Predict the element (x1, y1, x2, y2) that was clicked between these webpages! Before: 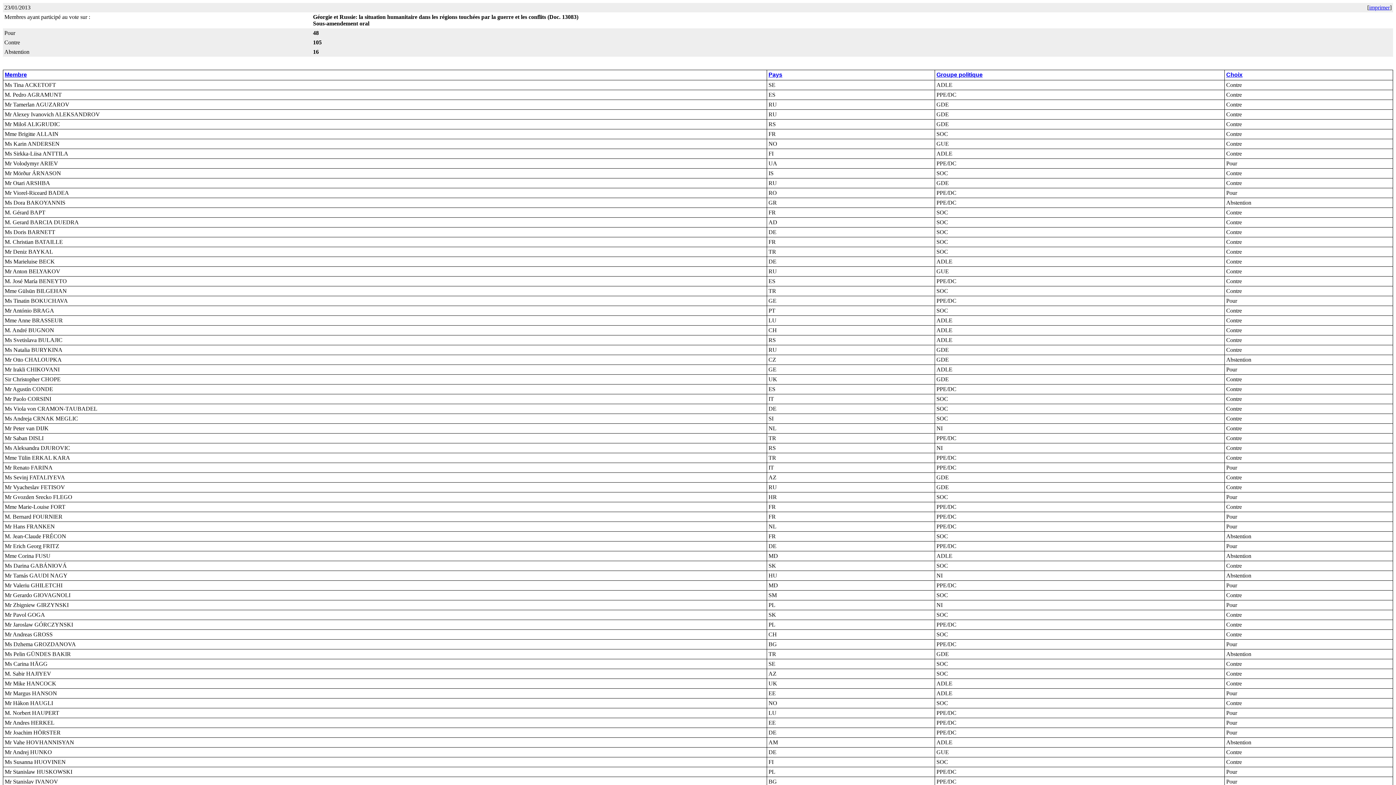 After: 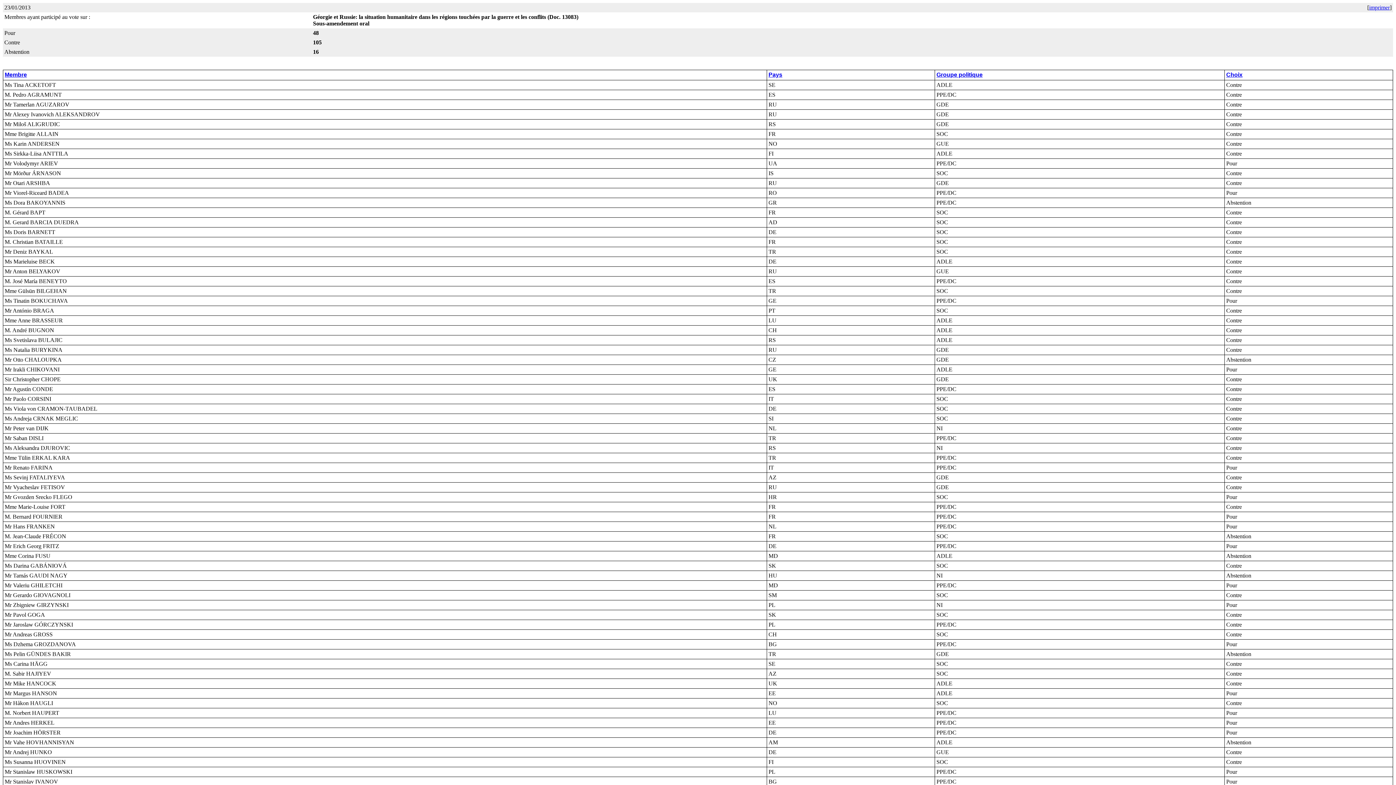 Action: bbox: (1369, 4, 1390, 10) label: imprimer